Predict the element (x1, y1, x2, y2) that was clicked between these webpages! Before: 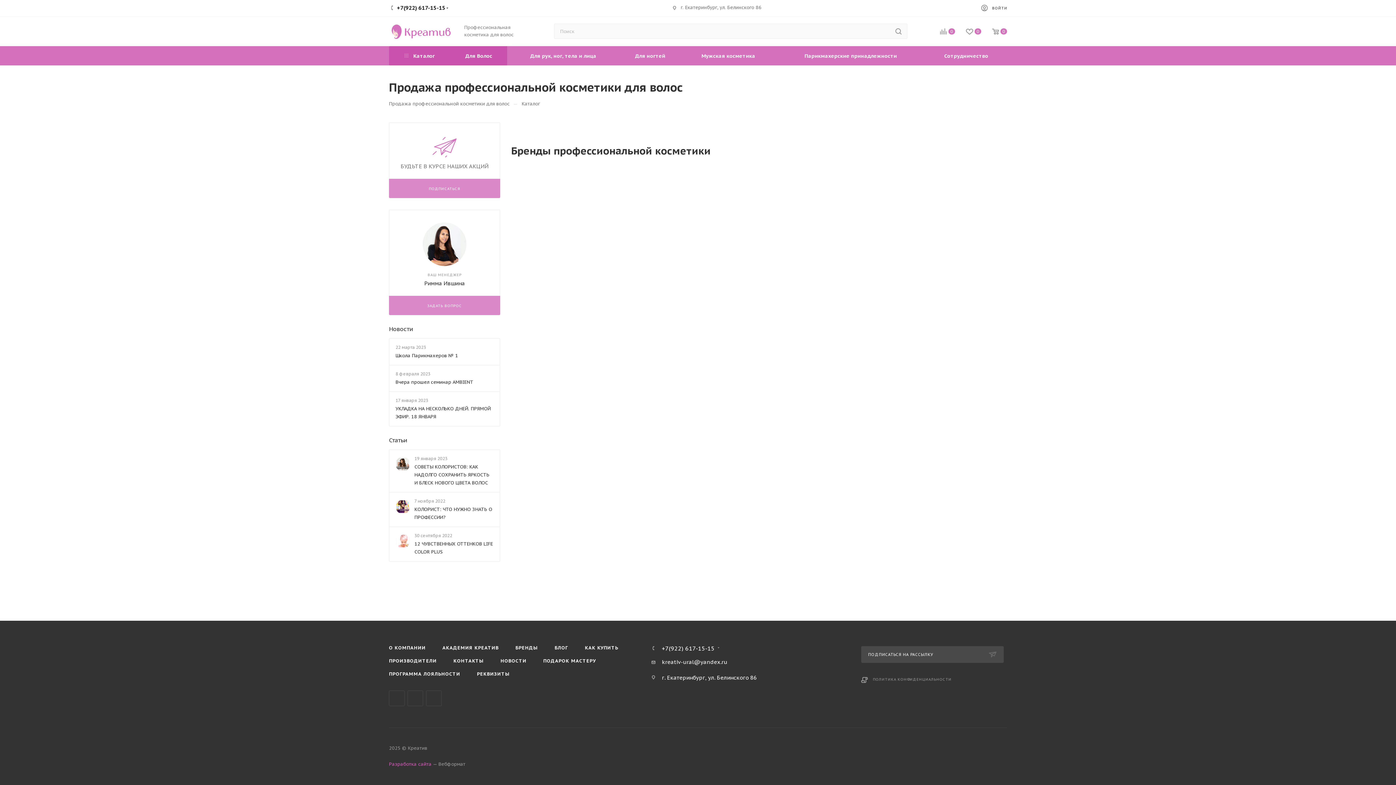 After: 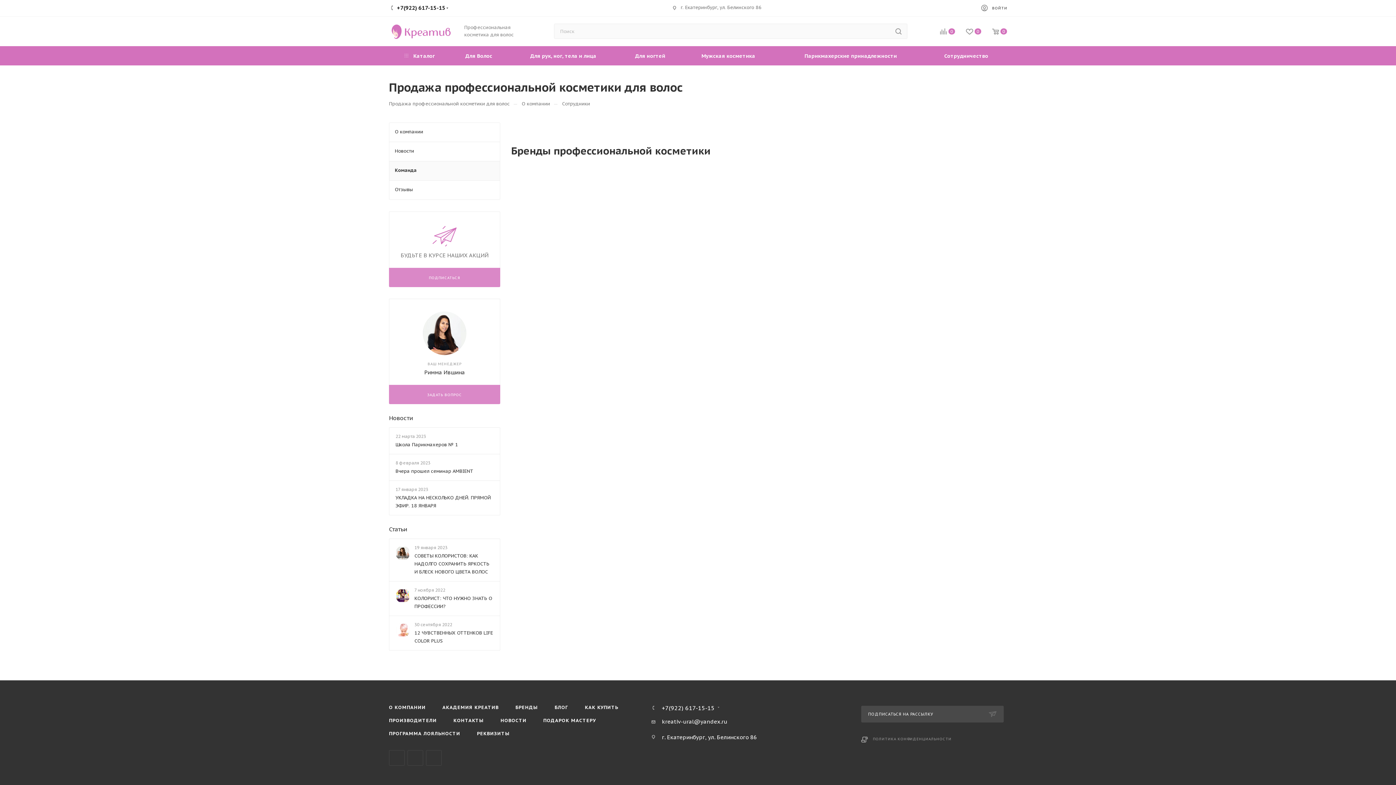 Action: bbox: (424, 280, 465, 286) label: Римма Ившина